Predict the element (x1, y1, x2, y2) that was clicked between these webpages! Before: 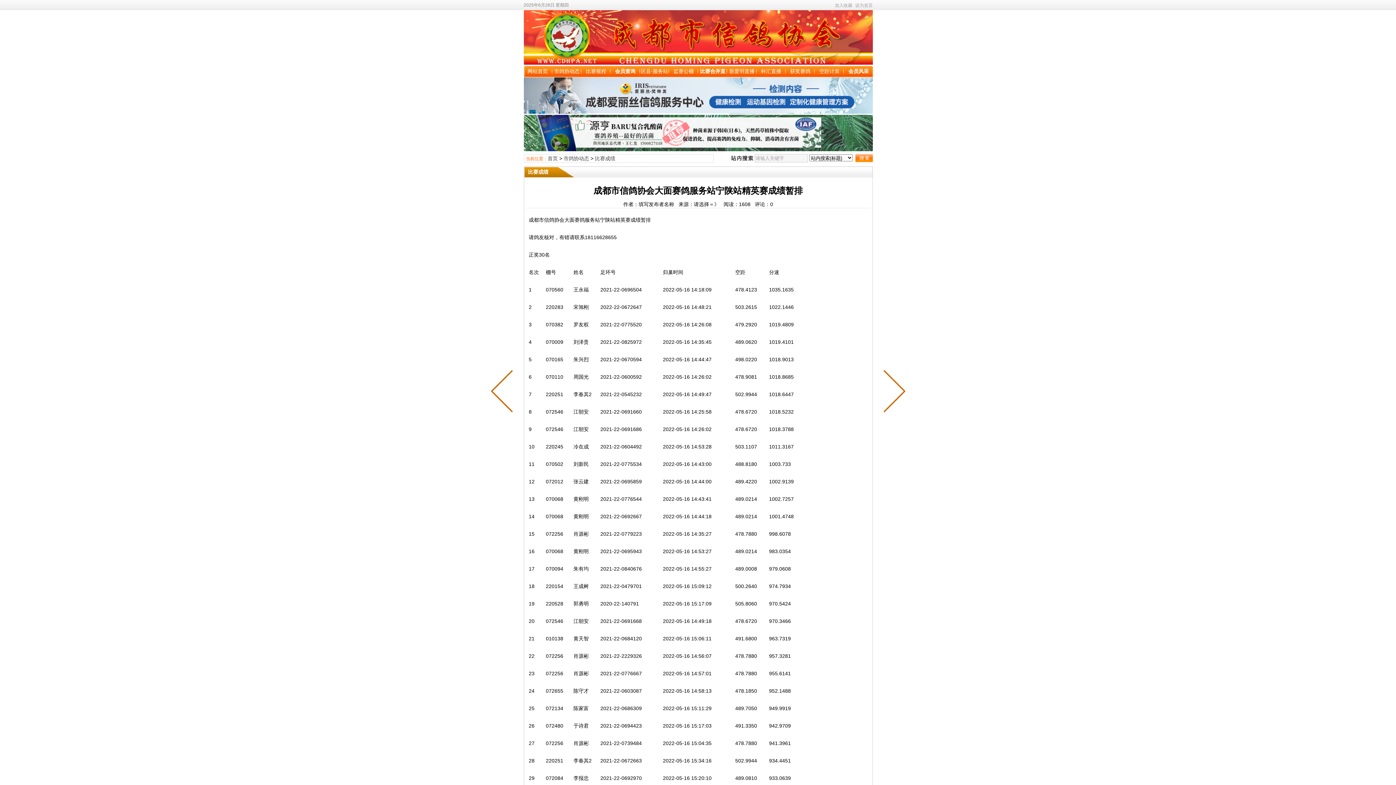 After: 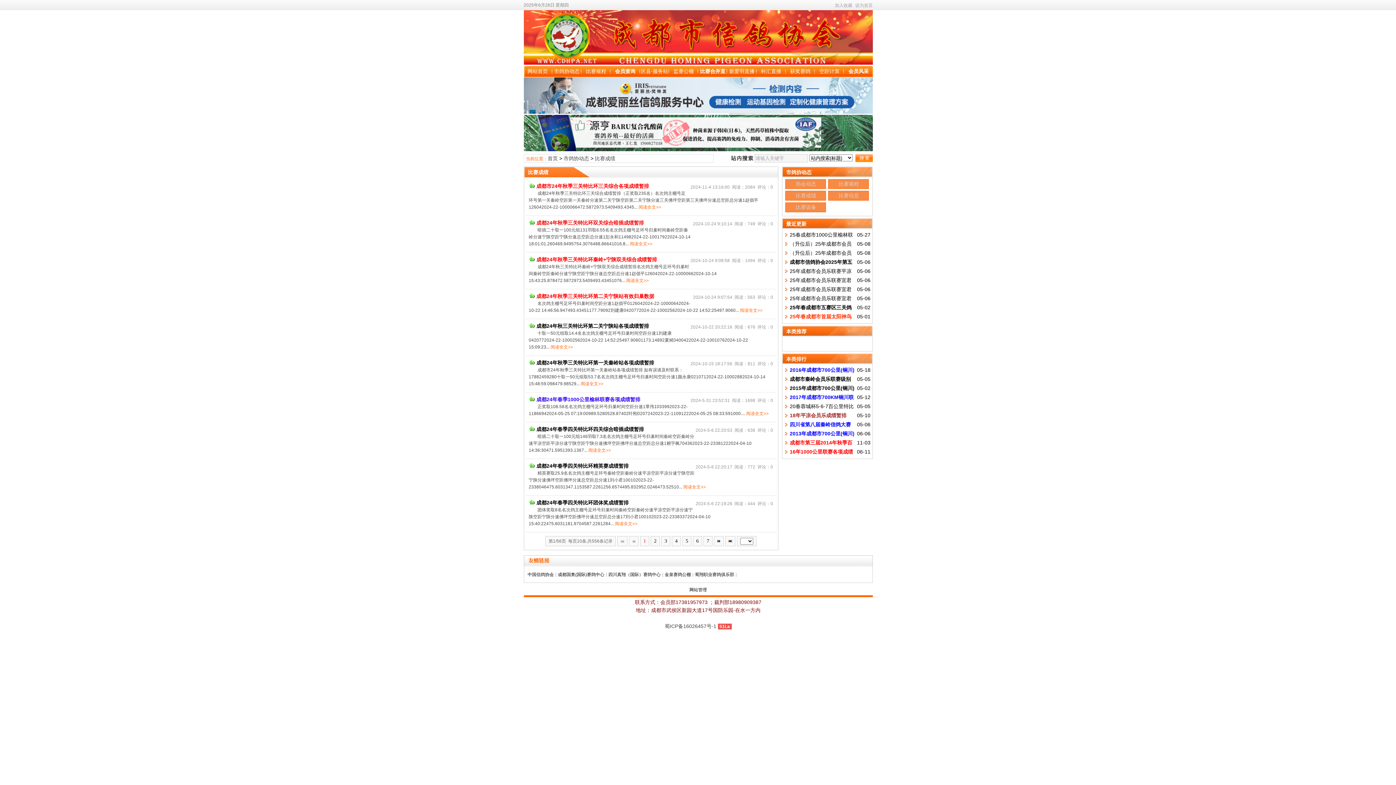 Action: label: 比赛成绩 bbox: (595, 155, 615, 161)